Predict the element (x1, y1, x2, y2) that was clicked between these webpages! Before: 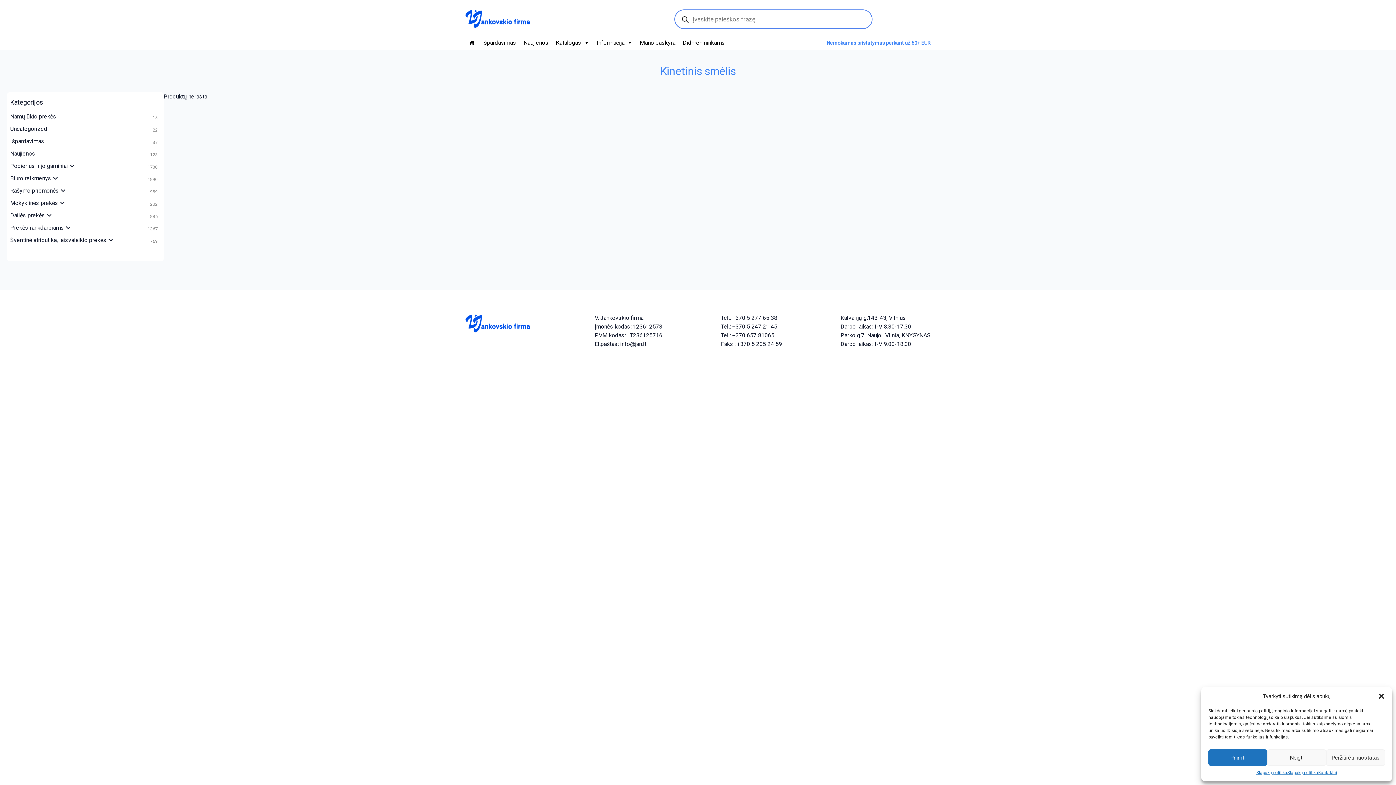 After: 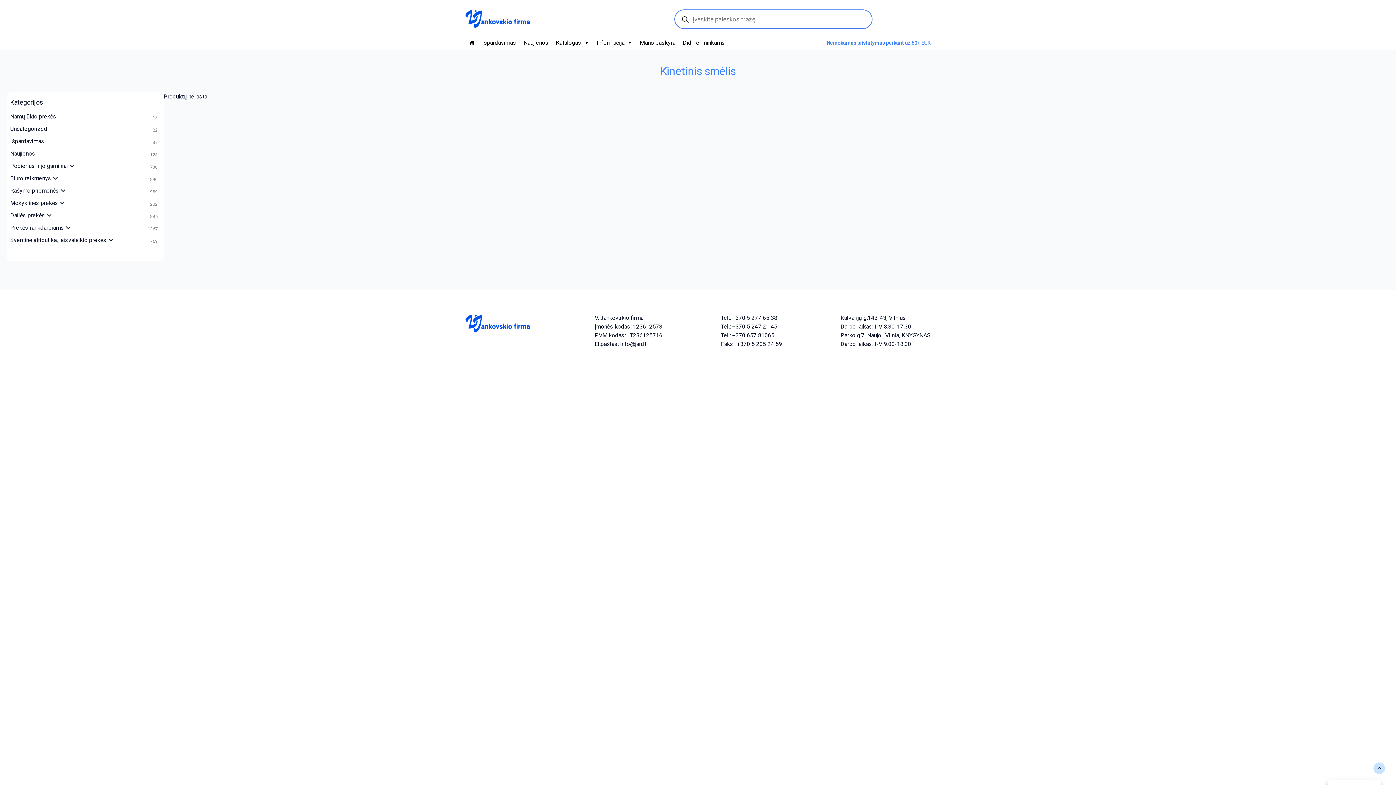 Action: label: Priimti bbox: (1208, 749, 1267, 766)